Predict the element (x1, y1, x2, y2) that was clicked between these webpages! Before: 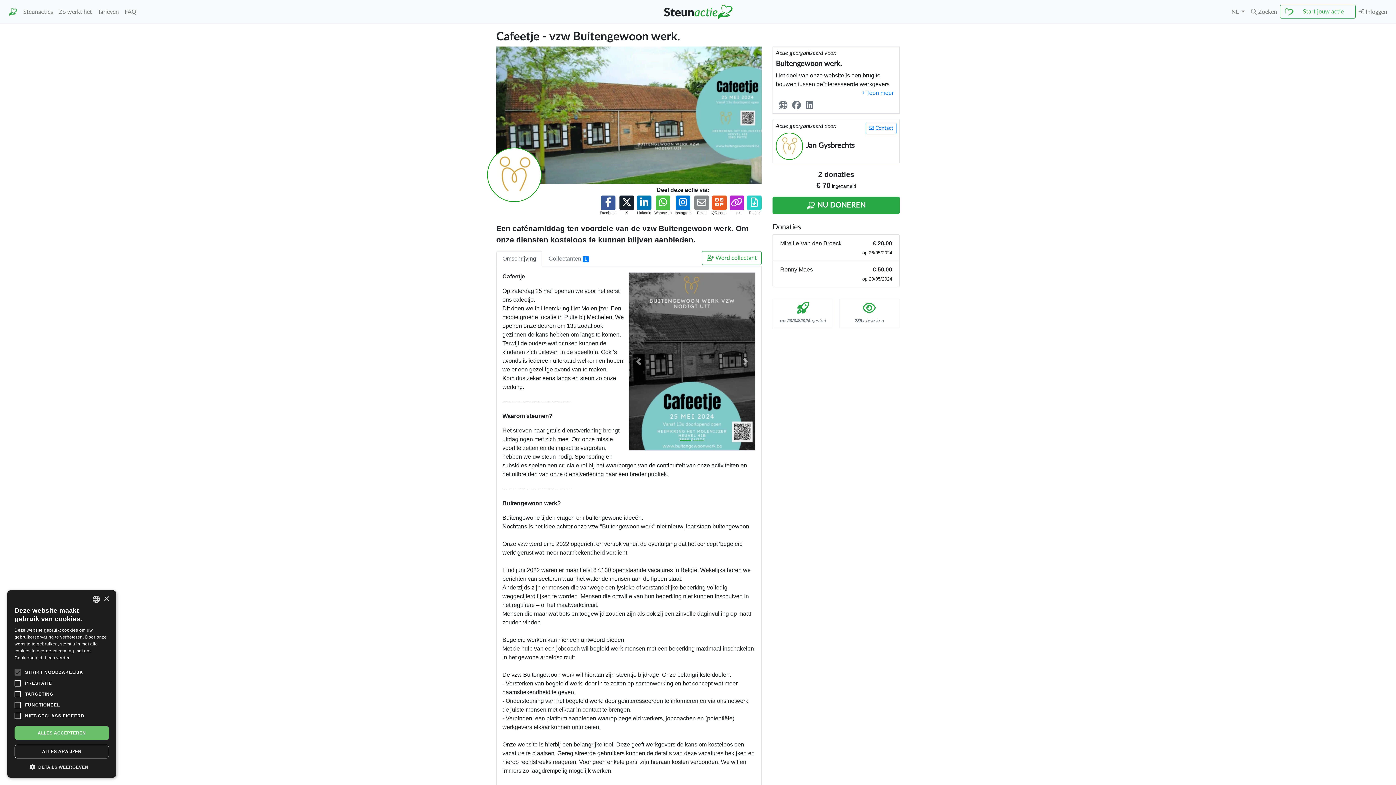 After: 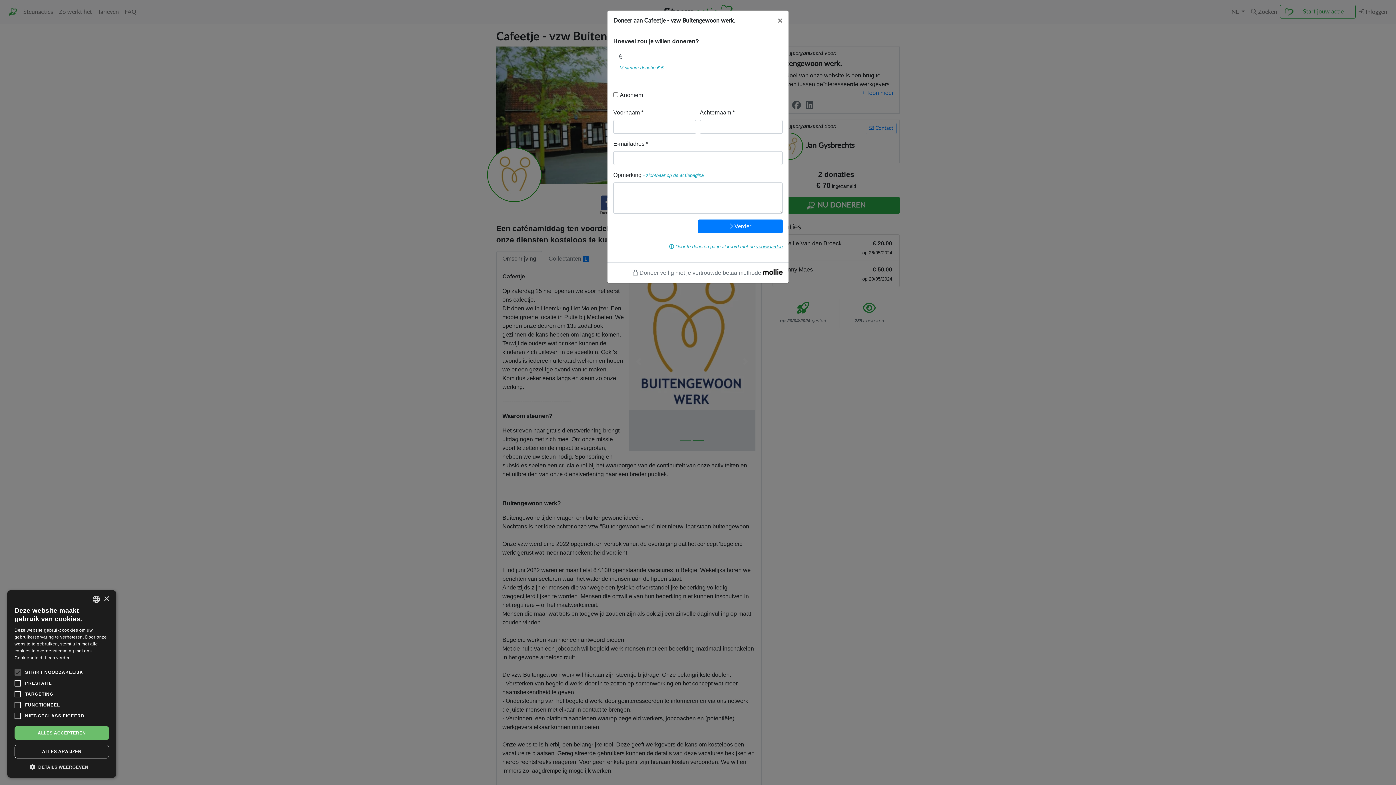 Action: bbox: (772, 196, 900, 214) label:  NU DONEREN